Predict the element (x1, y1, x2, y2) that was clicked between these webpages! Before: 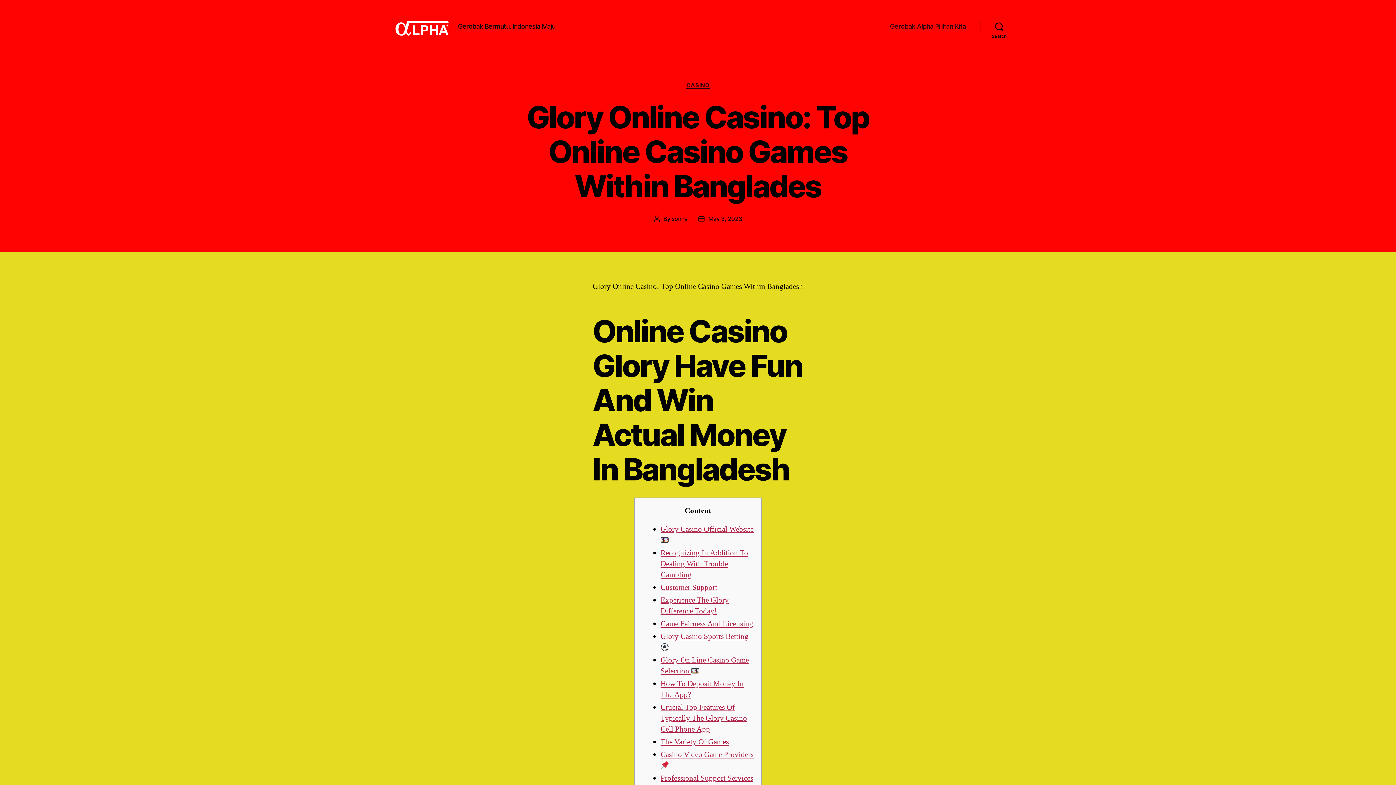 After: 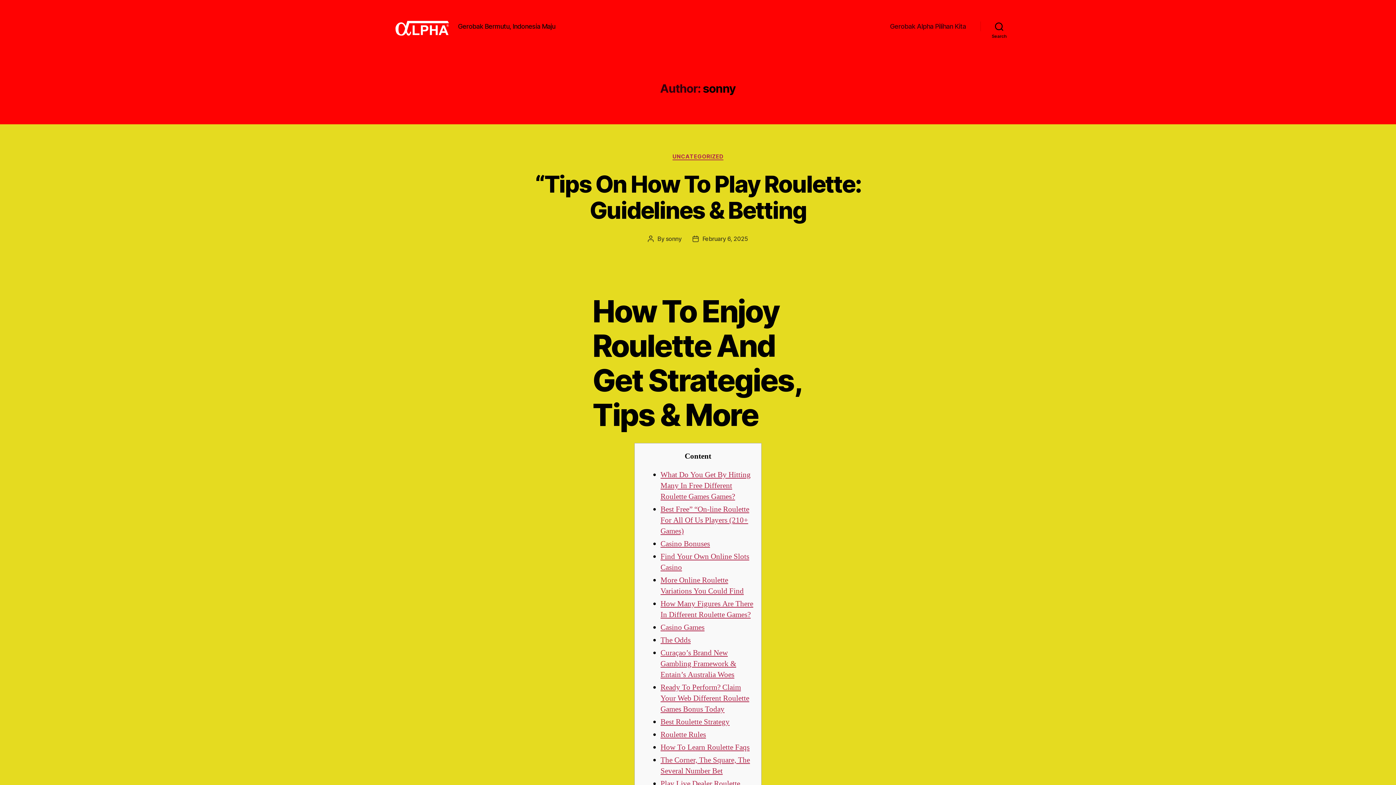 Action: label: sonny bbox: (671, 215, 687, 222)